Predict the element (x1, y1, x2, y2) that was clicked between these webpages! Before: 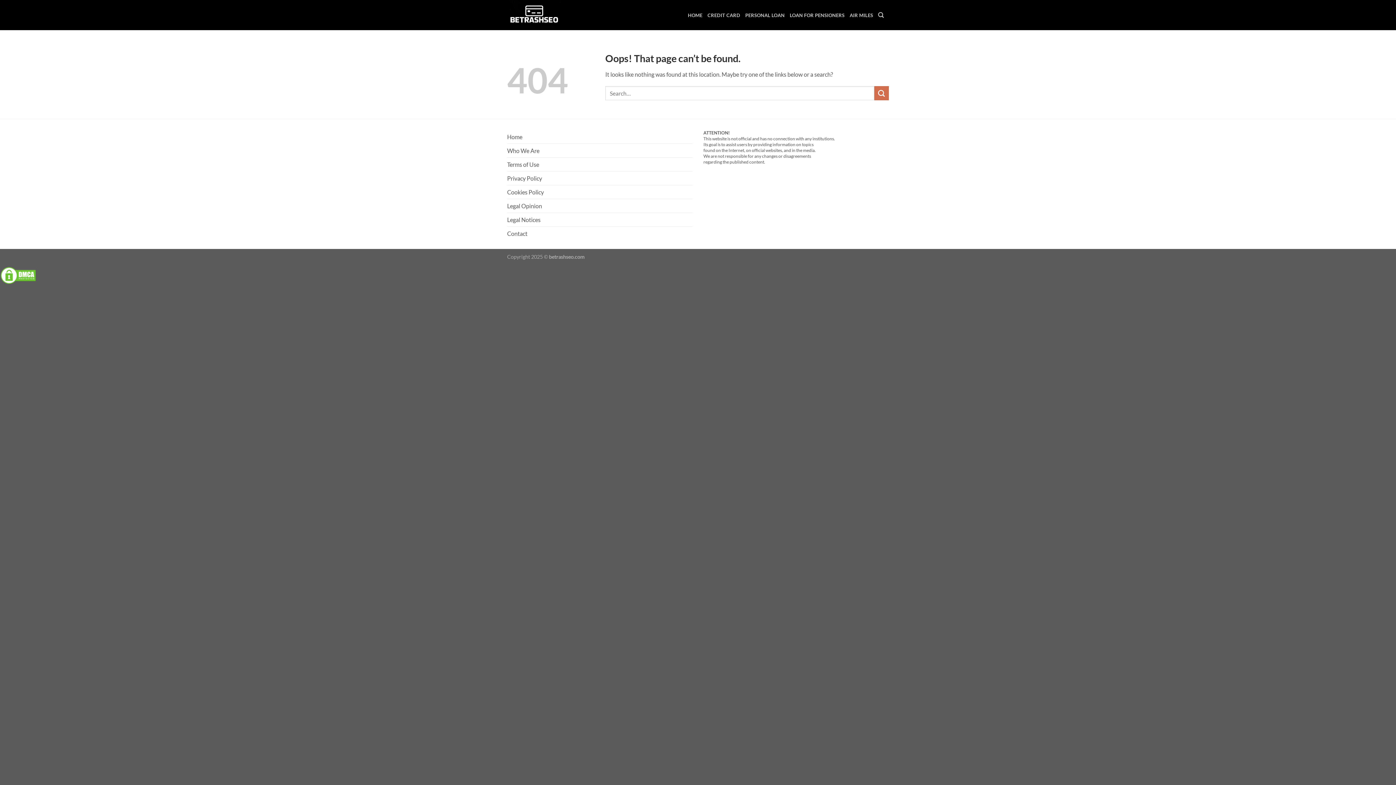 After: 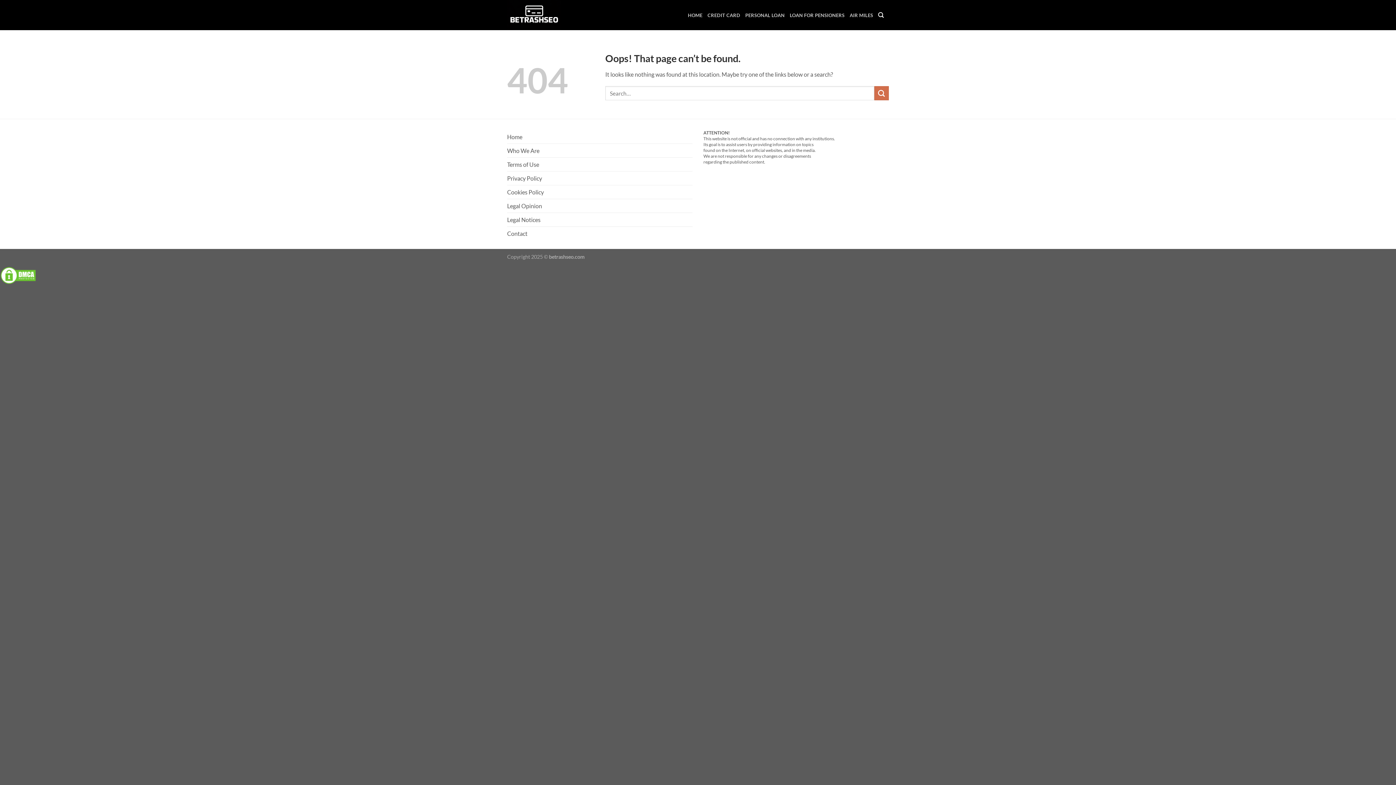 Action: bbox: (878, 8, 884, 22) label: Search